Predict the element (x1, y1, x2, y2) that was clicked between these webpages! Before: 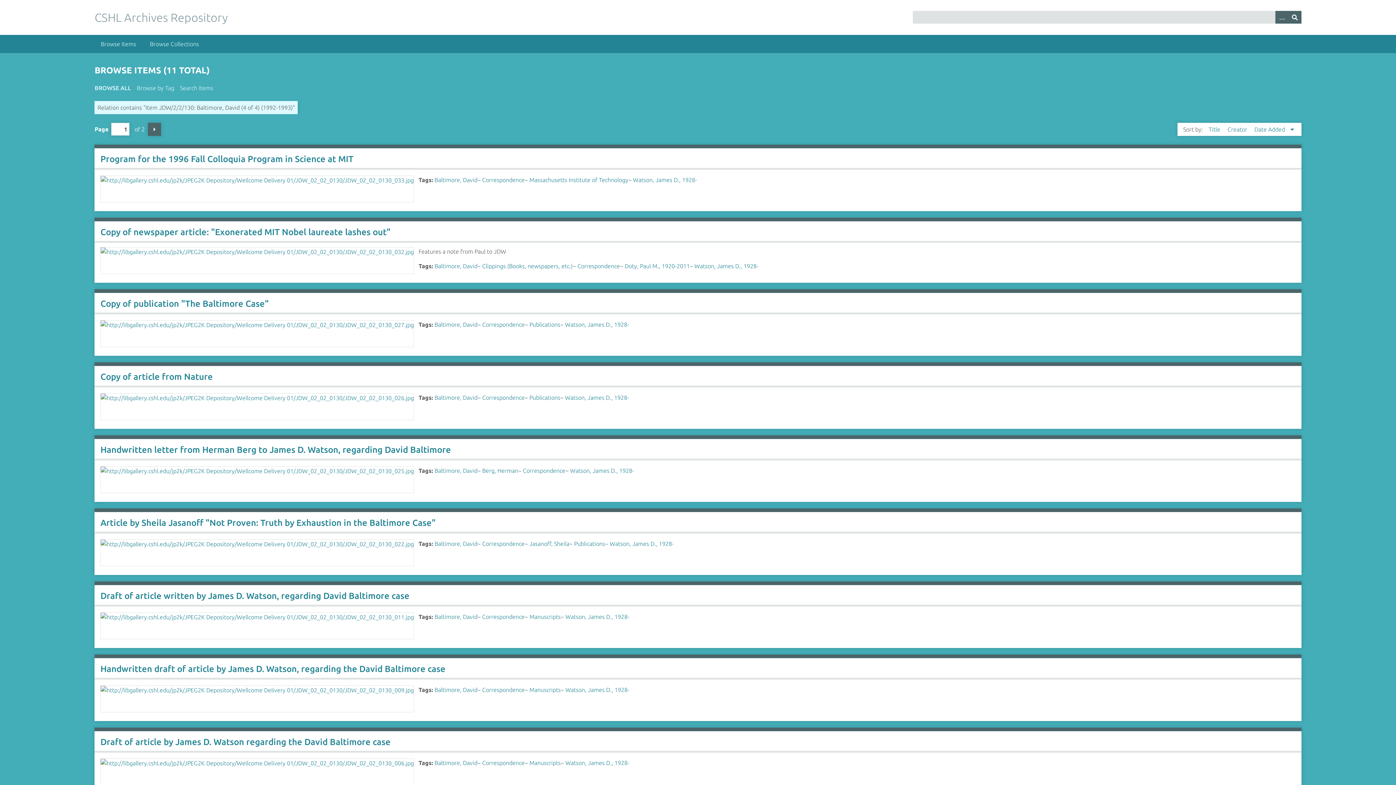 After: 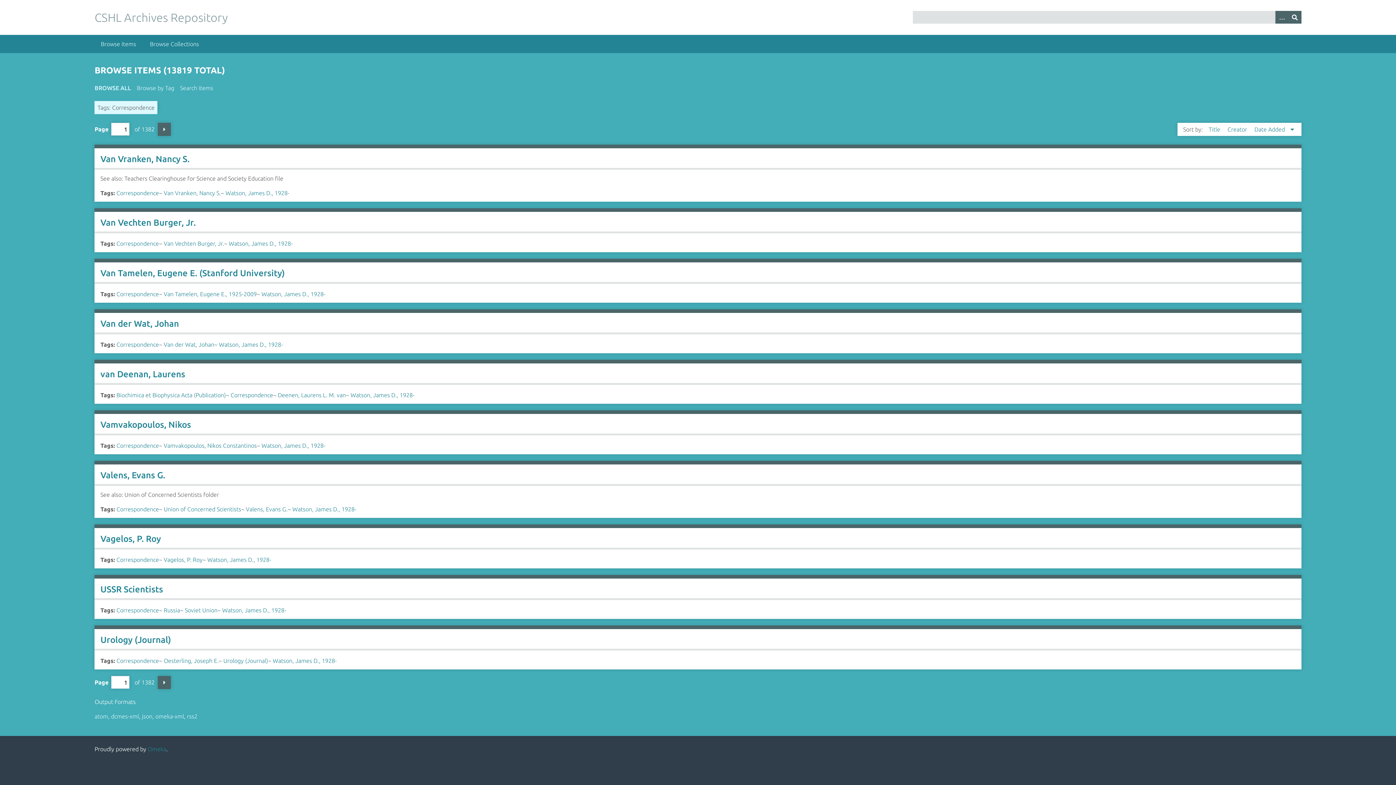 Action: label: Correspondence bbox: (482, 540, 524, 547)